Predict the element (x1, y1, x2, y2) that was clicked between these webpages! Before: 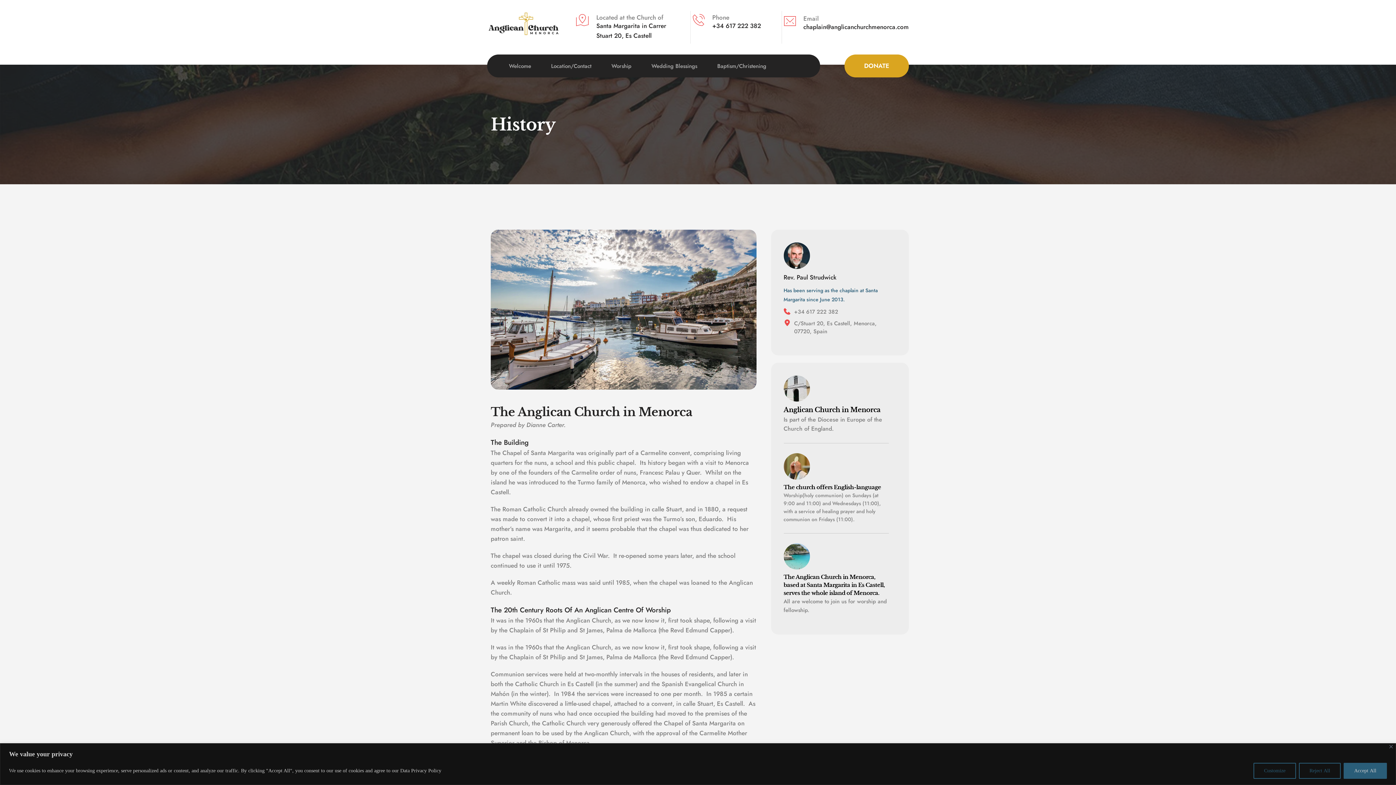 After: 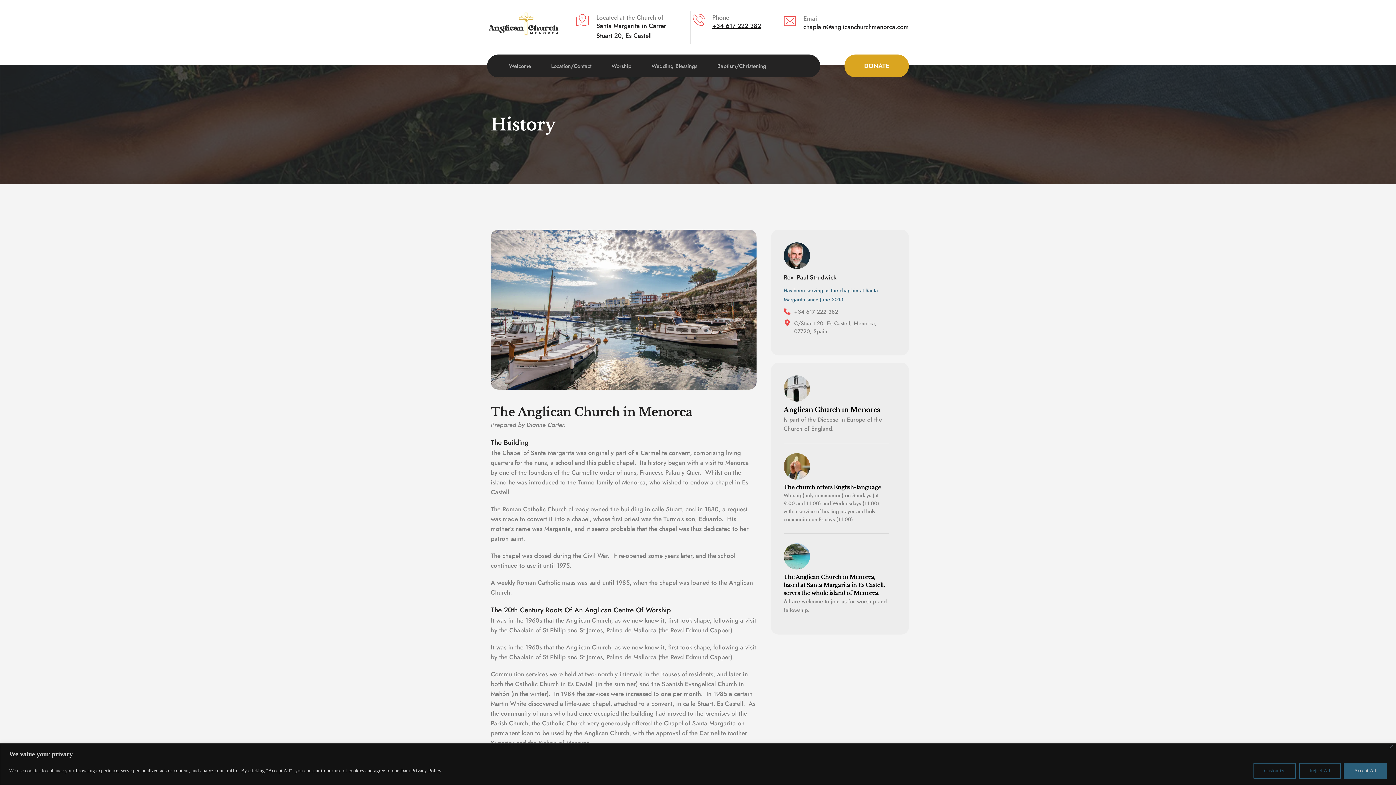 Action: label: +34 617 222 382 bbox: (712, 21, 761, 30)